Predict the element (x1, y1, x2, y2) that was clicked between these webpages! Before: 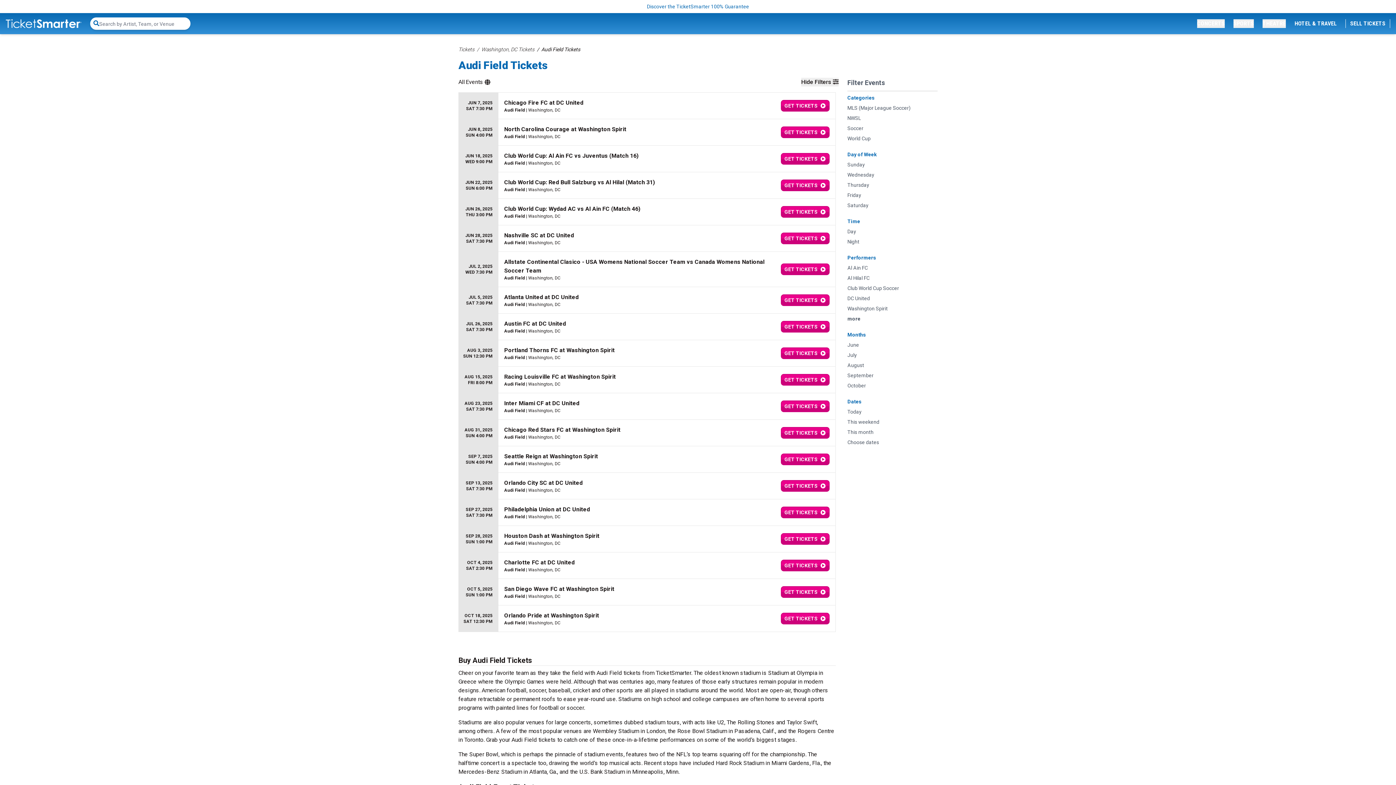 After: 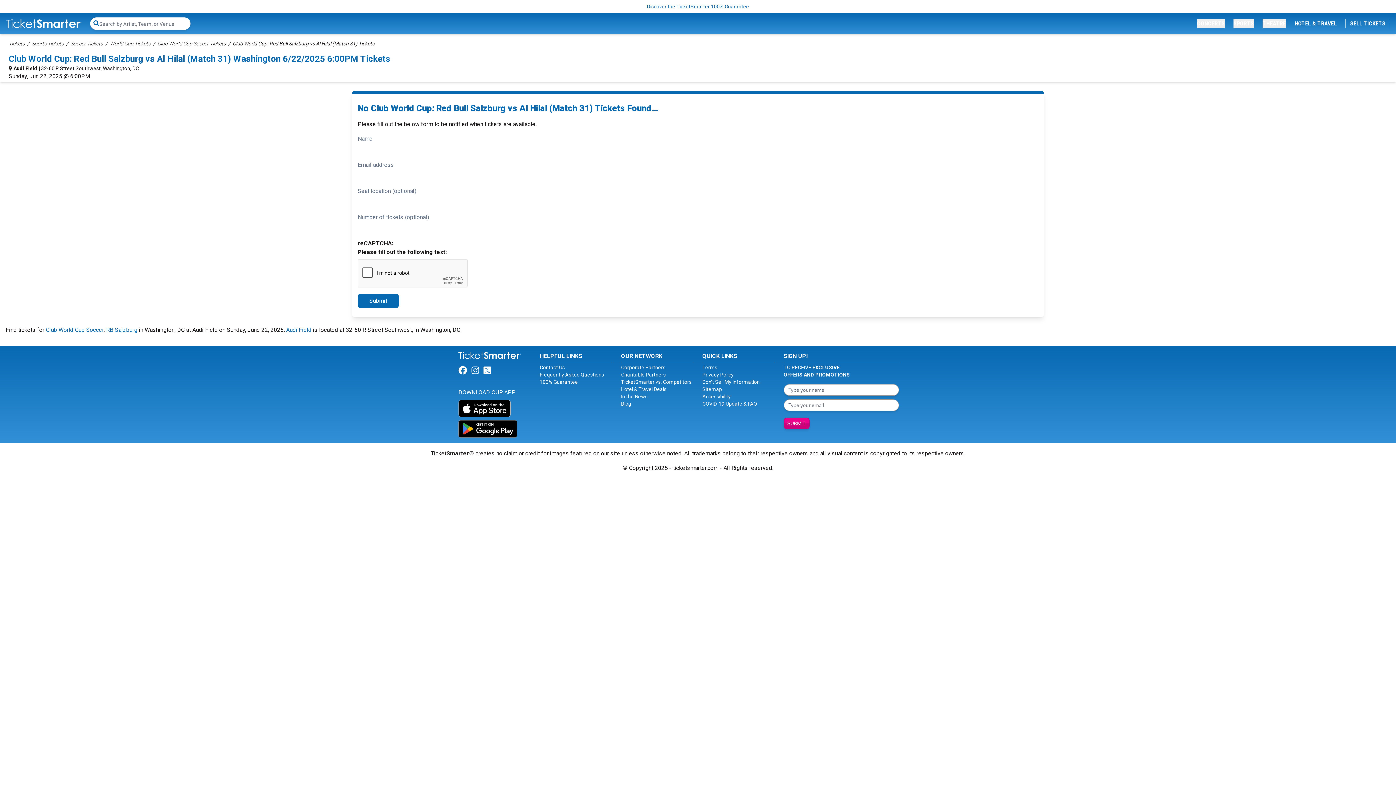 Action: label: JUN 22, 2025
SUN 6:00 PM
Club World Cup: Red Bull Salzburg vs Al Hilal (Match 31)
Audi Field | Washington, DC
GET TICKETS  bbox: (458, 172, 836, 198)